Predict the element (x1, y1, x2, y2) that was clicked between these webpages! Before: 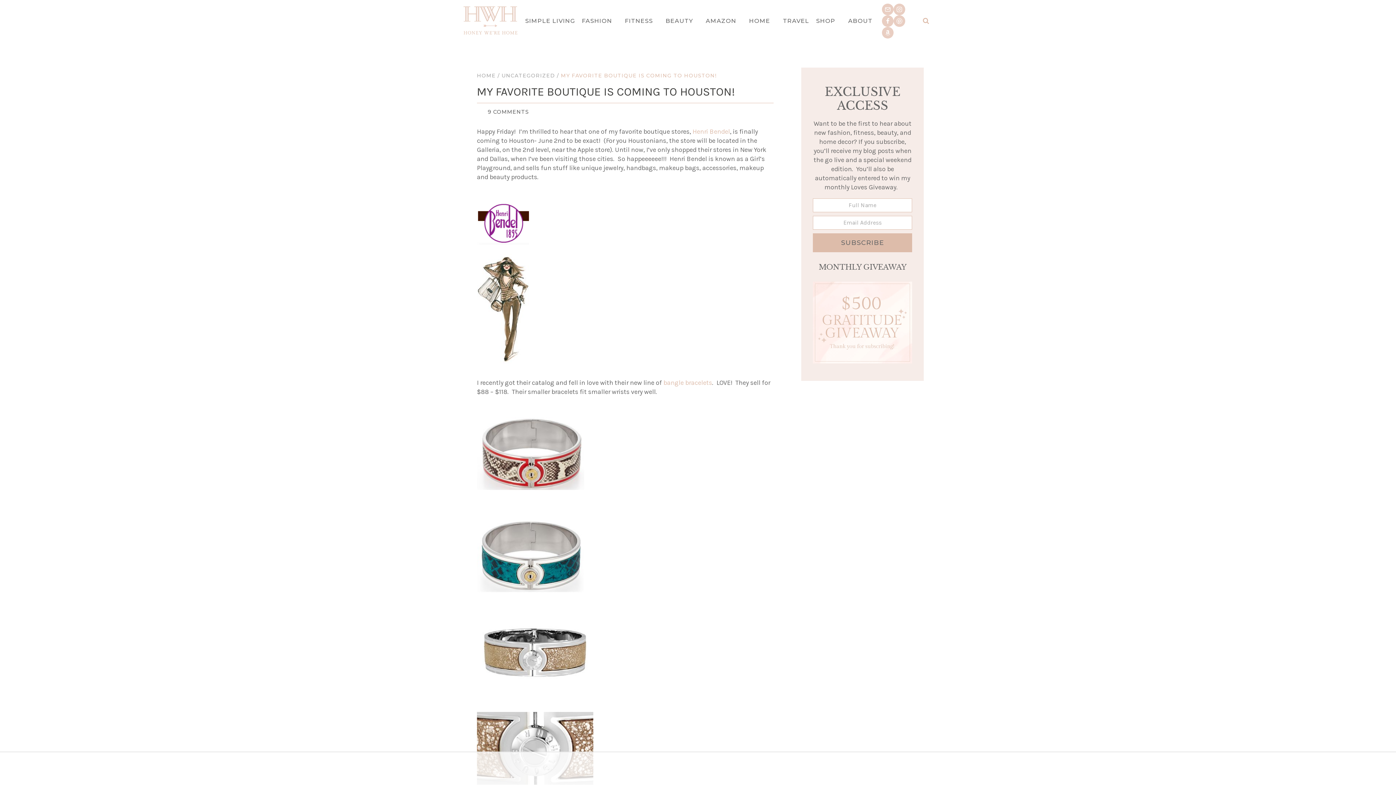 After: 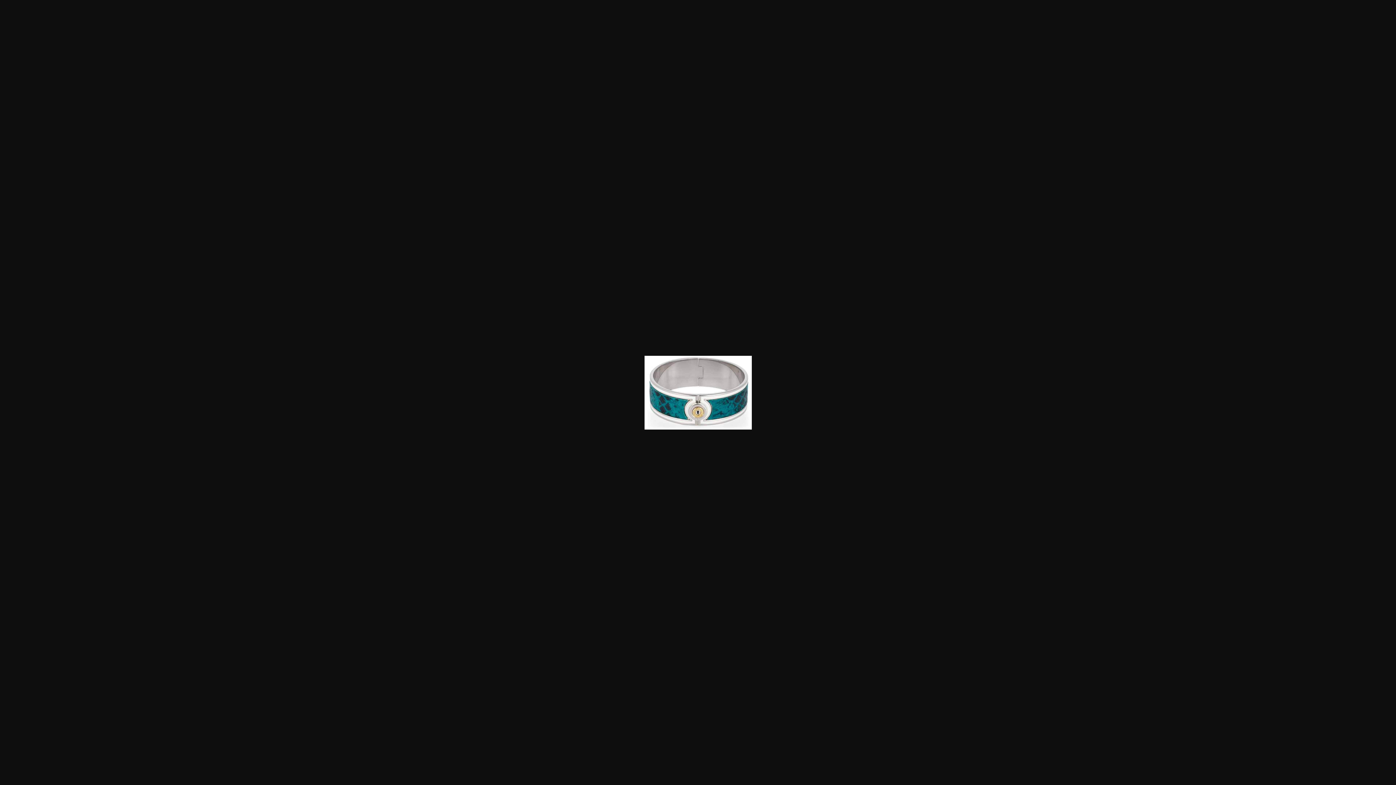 Action: bbox: (477, 520, 773, 594)